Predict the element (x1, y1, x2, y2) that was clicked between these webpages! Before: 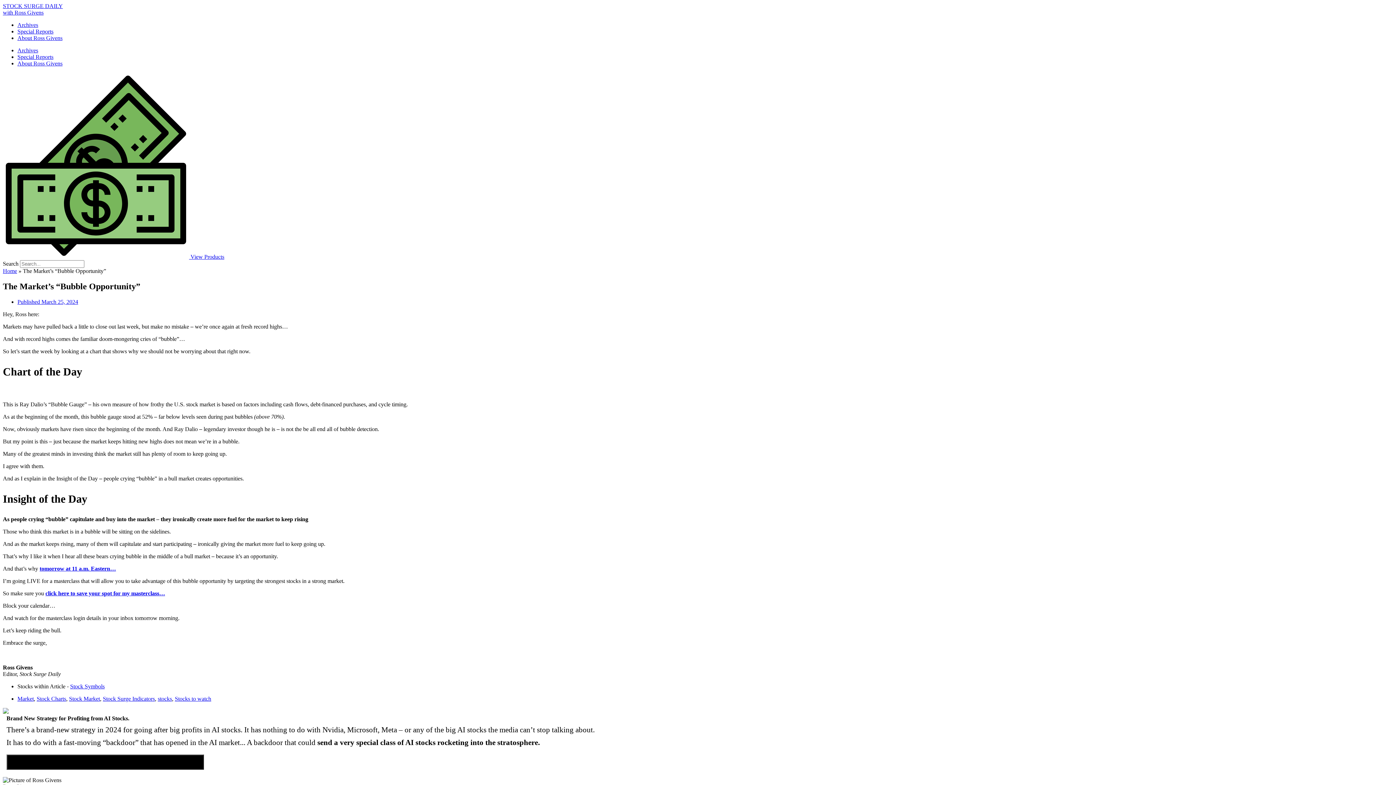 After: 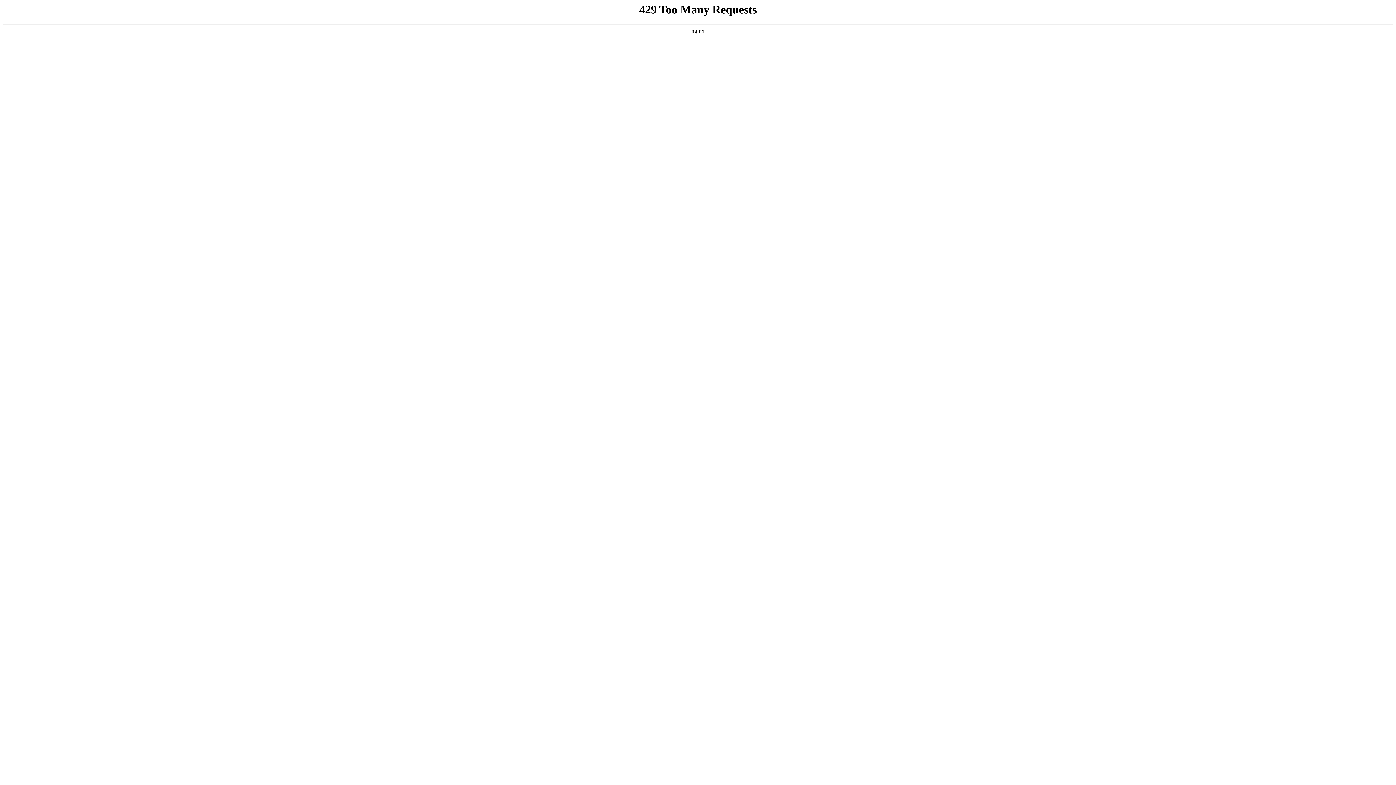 Action: label: Stock Charts bbox: (36, 695, 66, 702)